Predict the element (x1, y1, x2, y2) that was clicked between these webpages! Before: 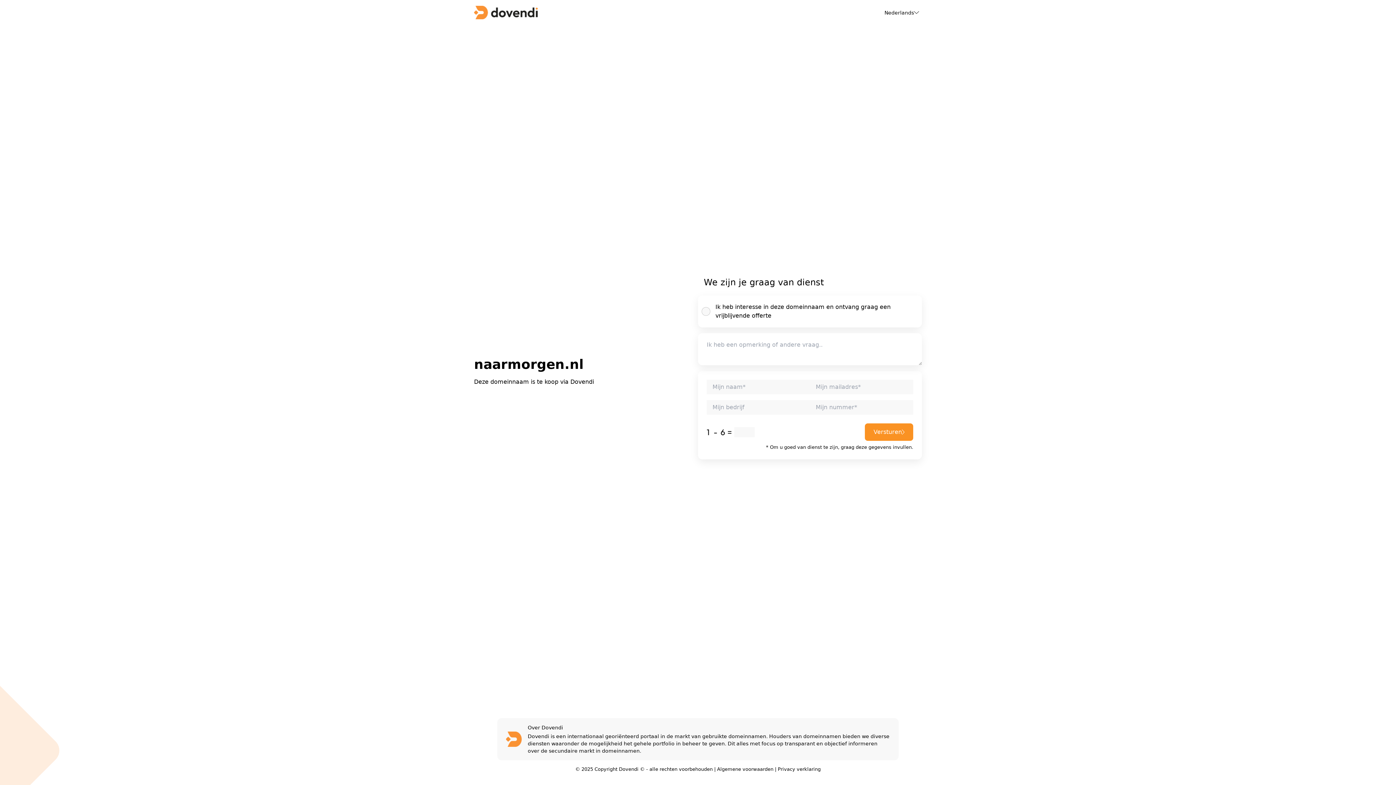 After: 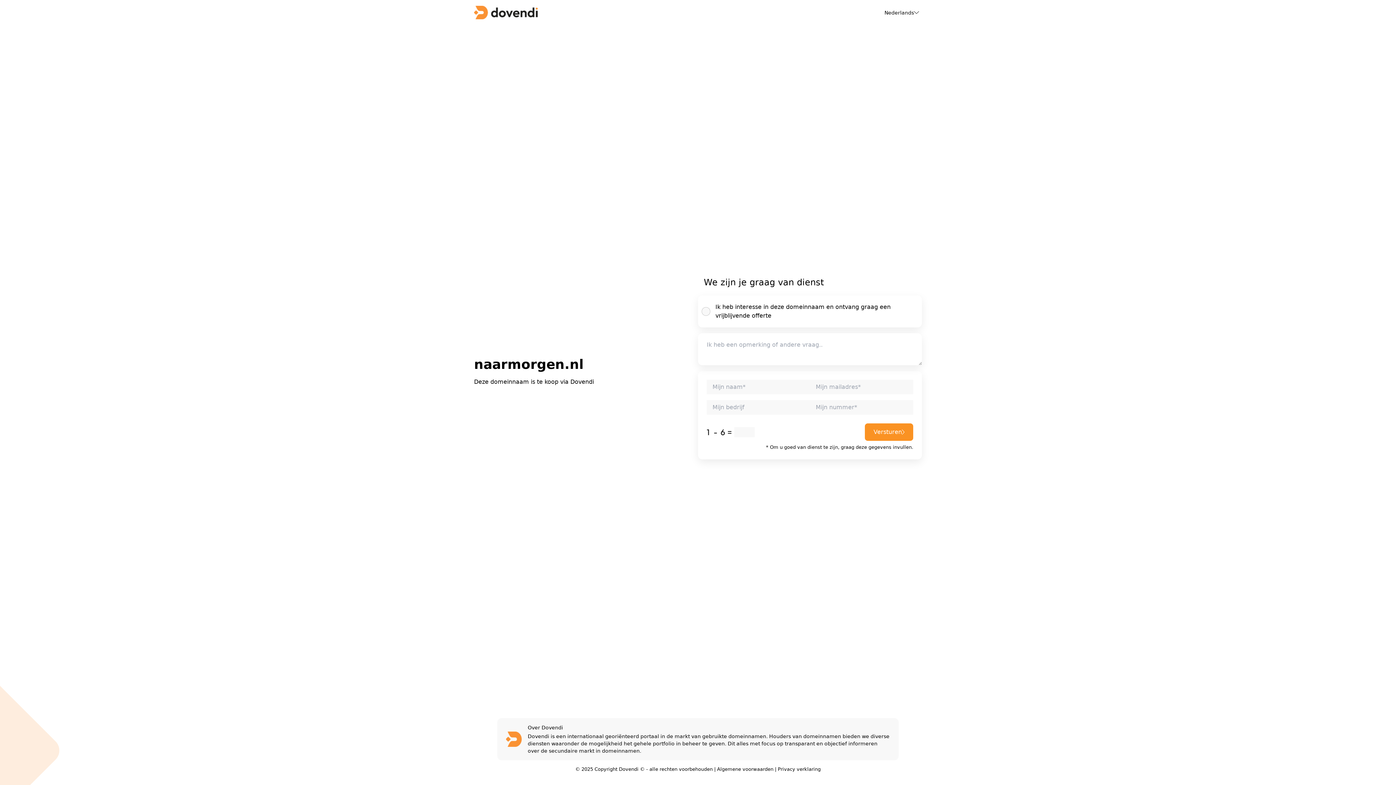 Action: label: Algemene voorwaarden bbox: (717, 766, 773, 772)